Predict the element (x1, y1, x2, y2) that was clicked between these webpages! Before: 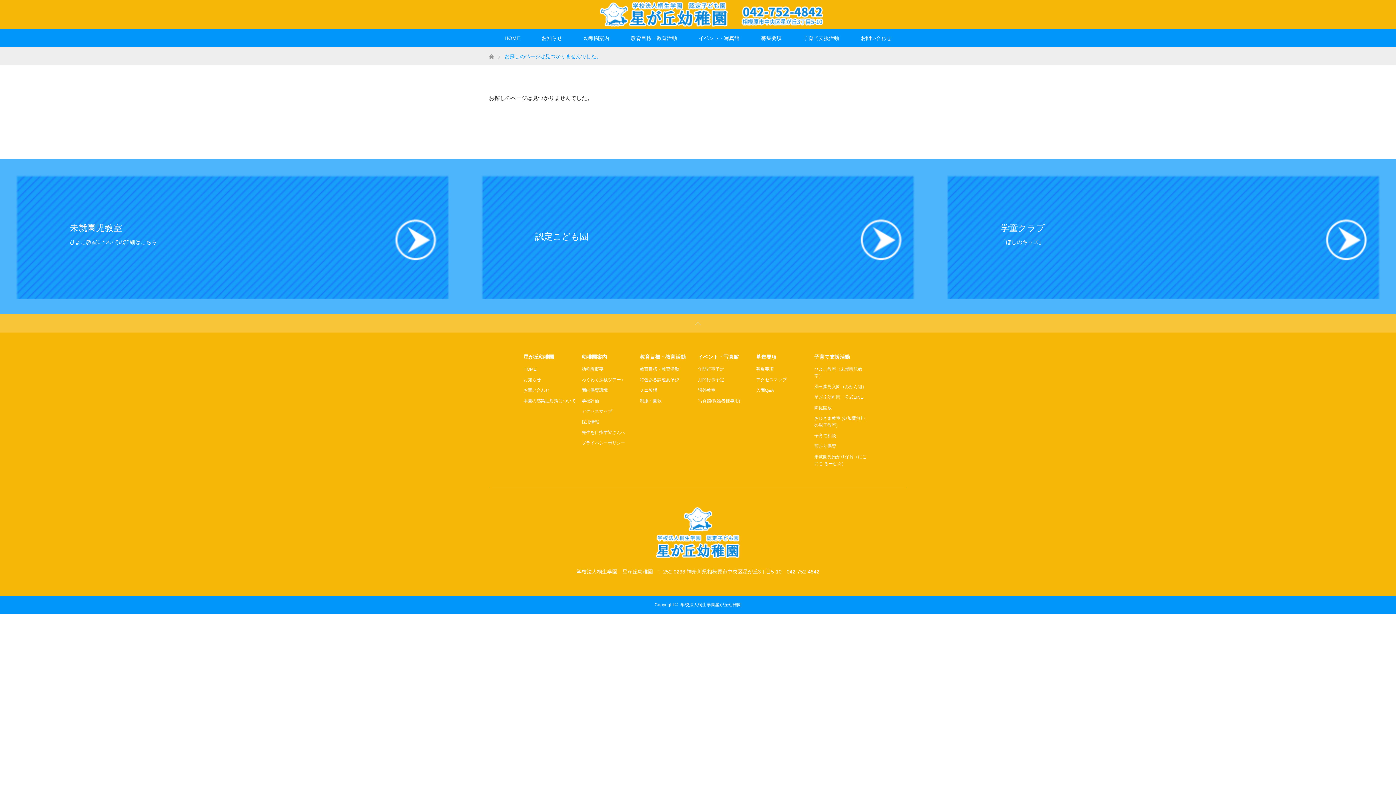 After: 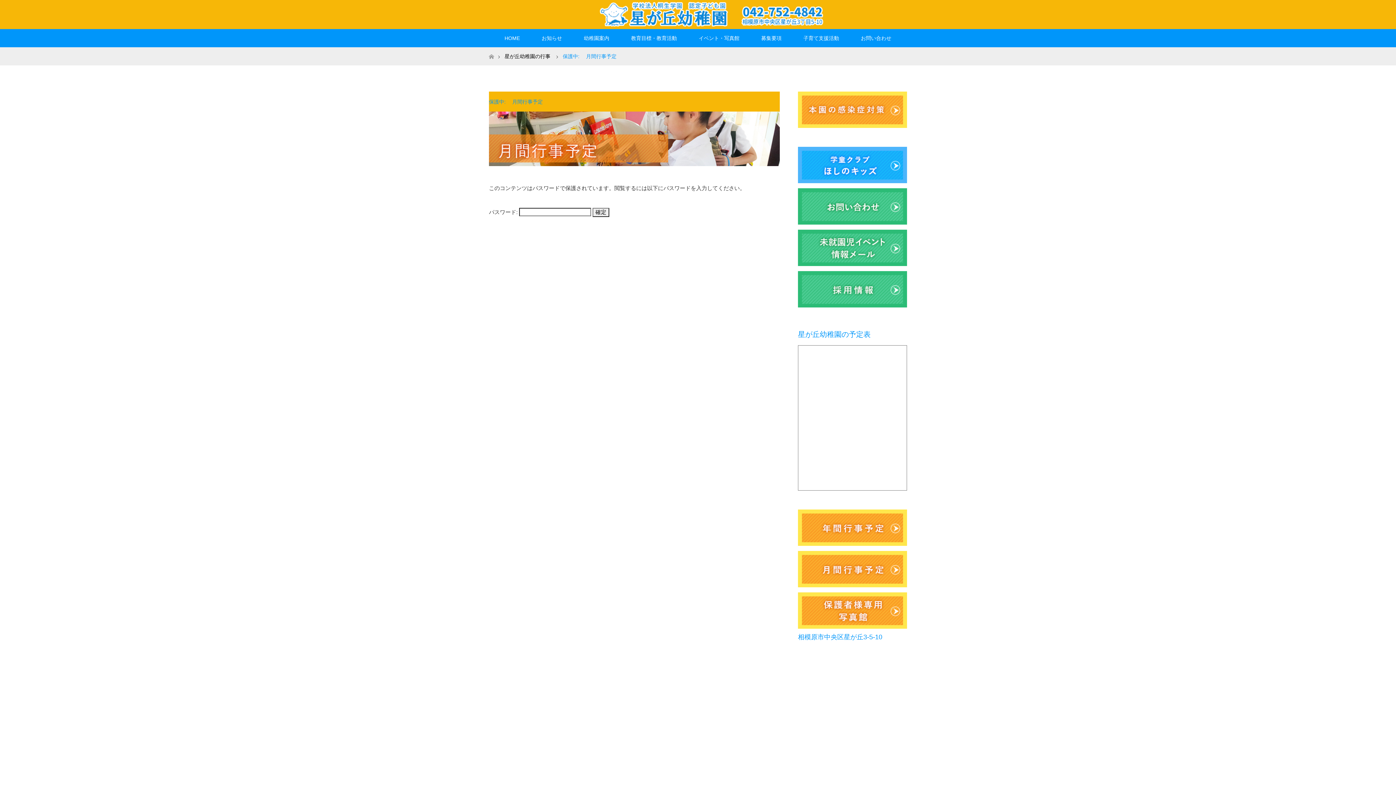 Action: bbox: (698, 377, 724, 382) label: 月間行事予定